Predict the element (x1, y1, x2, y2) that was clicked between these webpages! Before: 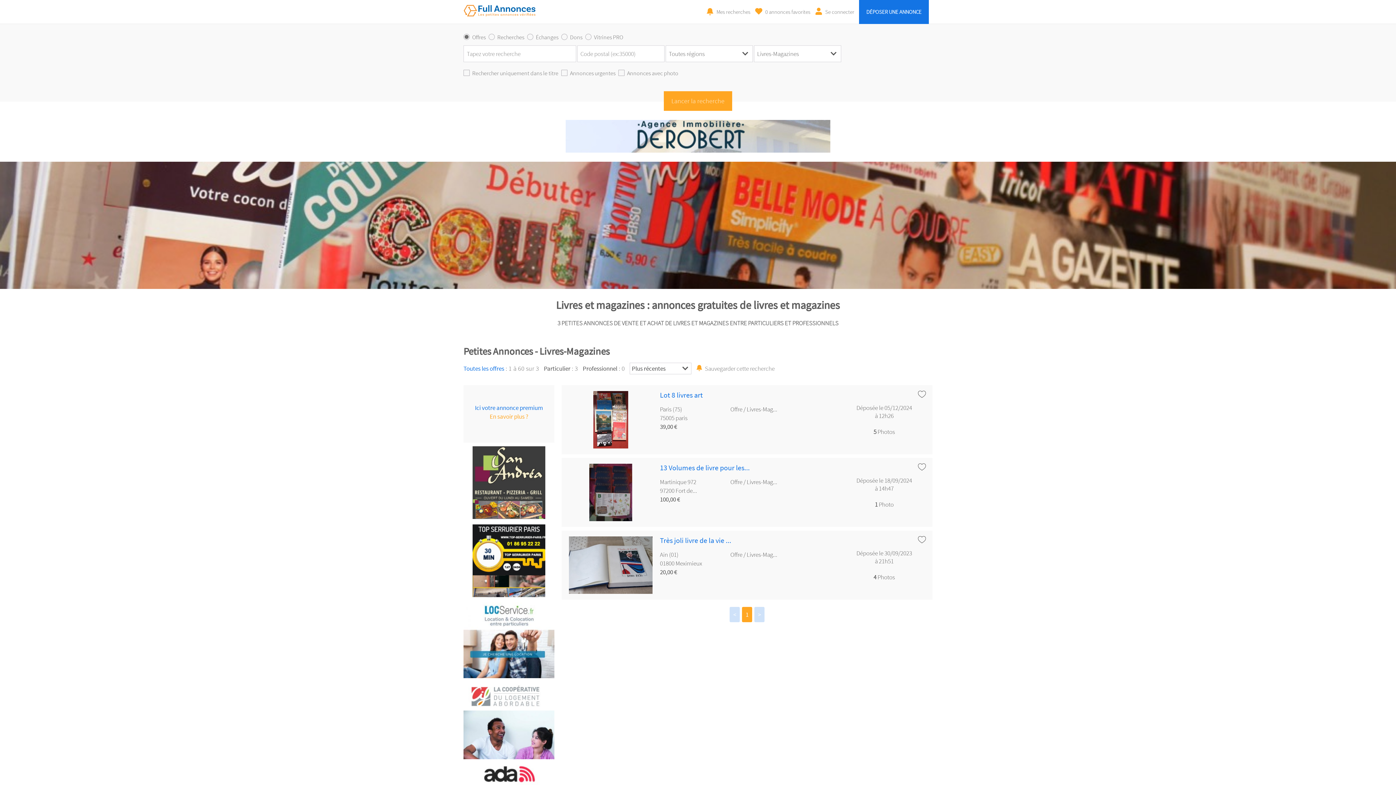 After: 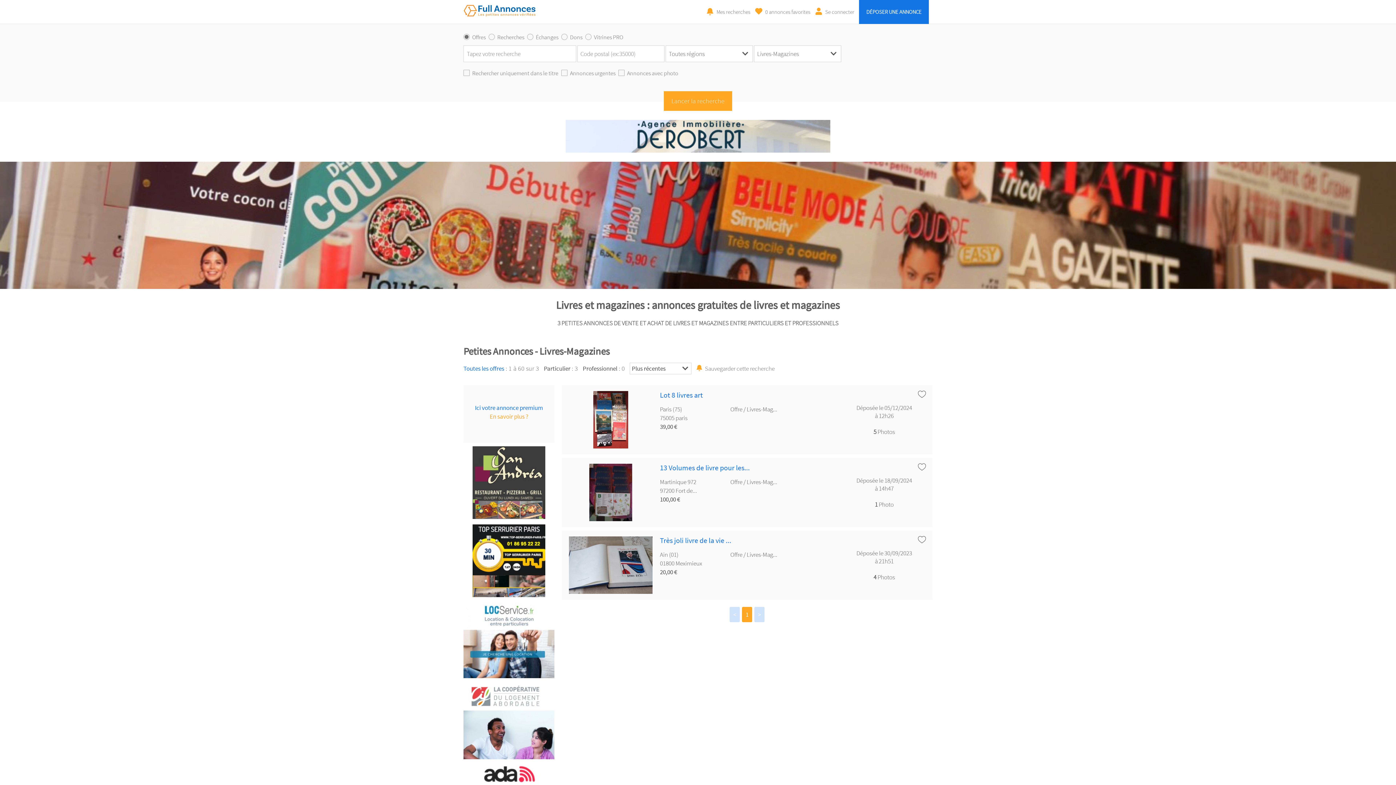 Action: bbox: (463, 446, 554, 521)